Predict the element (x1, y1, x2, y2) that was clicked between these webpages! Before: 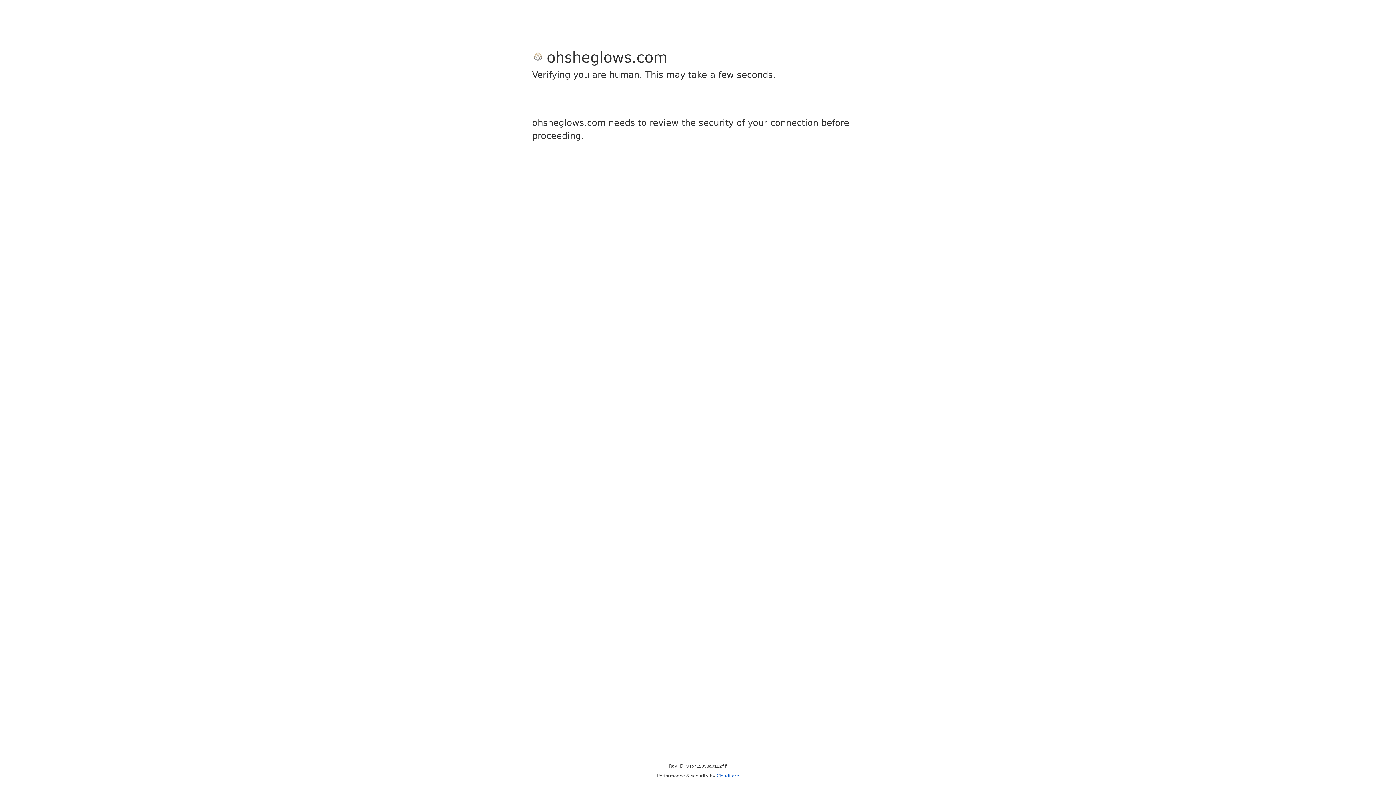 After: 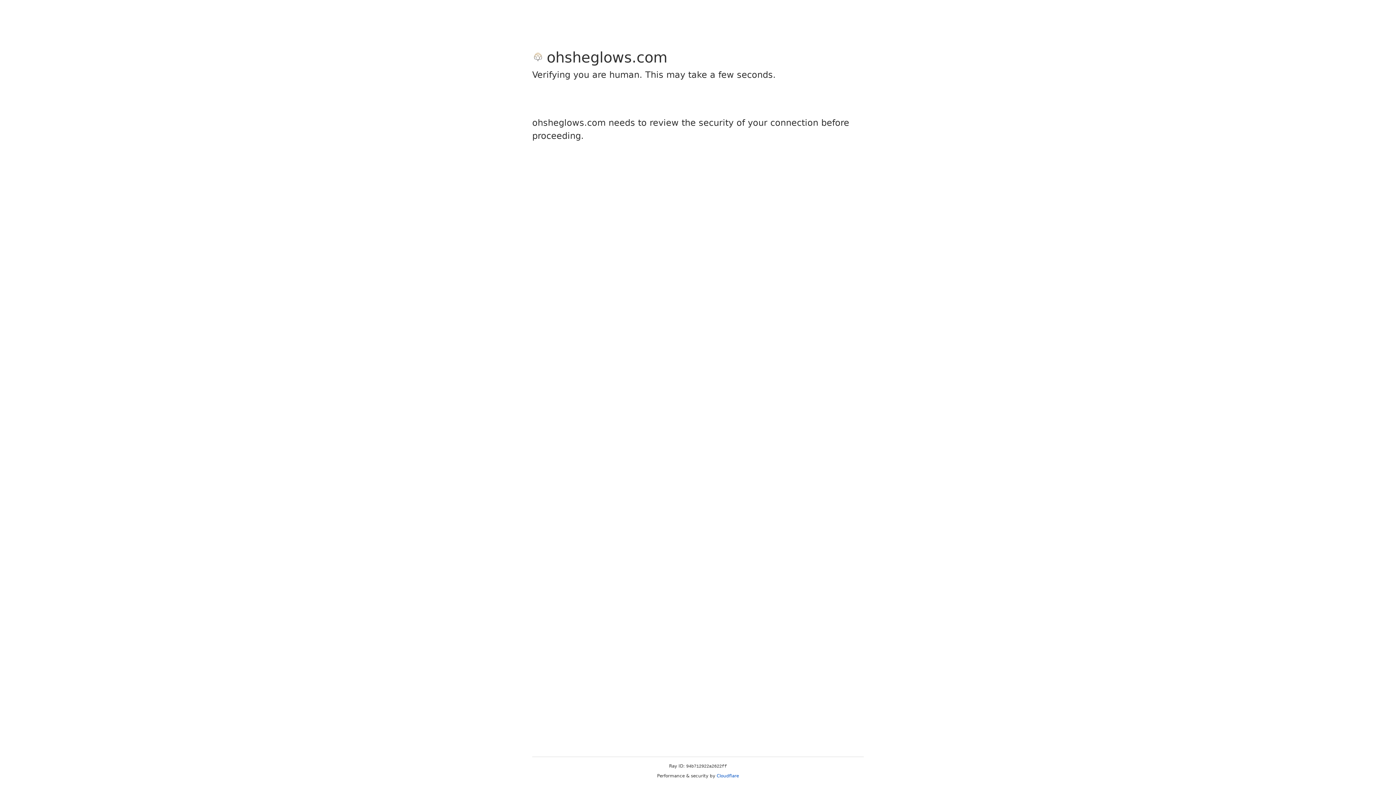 Action: bbox: (716, 773, 739, 778) label: Cloudflare